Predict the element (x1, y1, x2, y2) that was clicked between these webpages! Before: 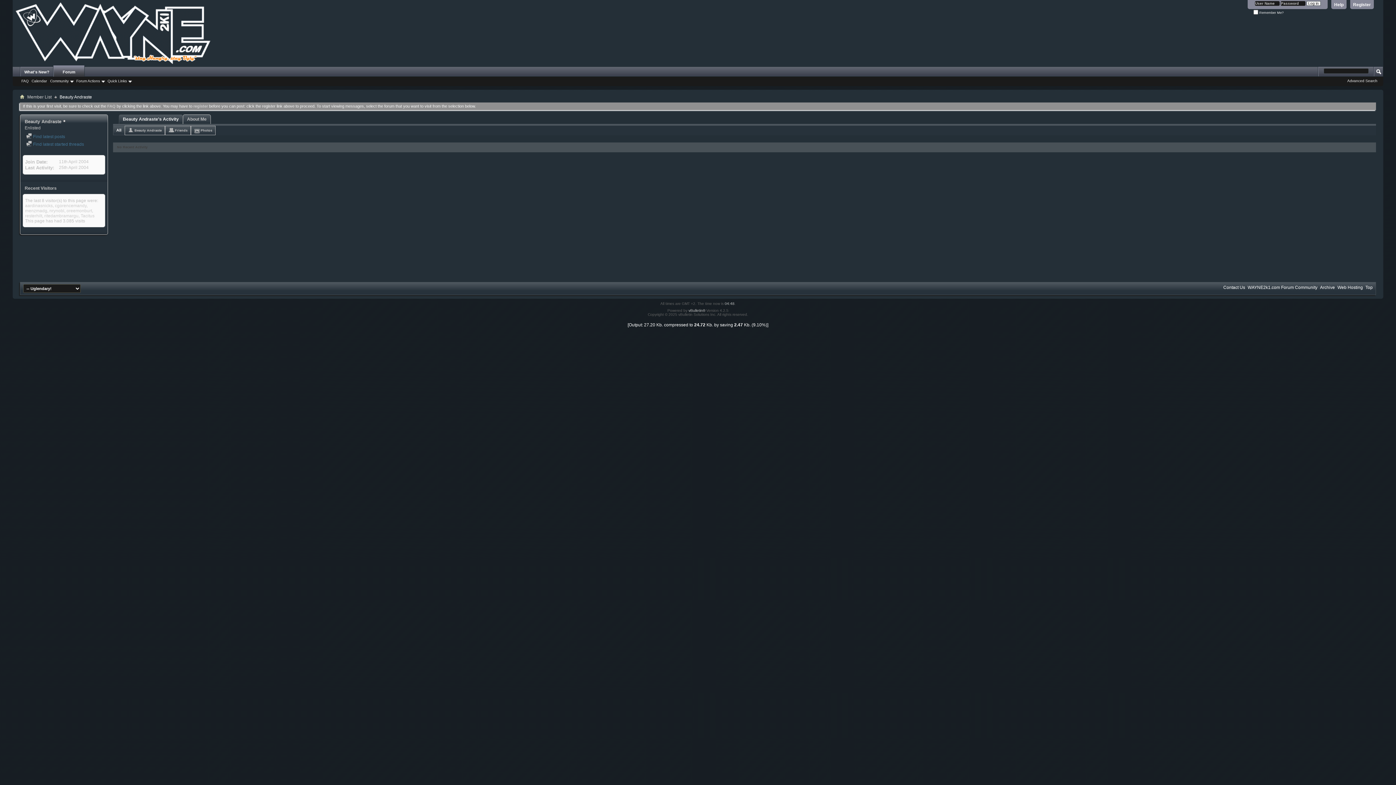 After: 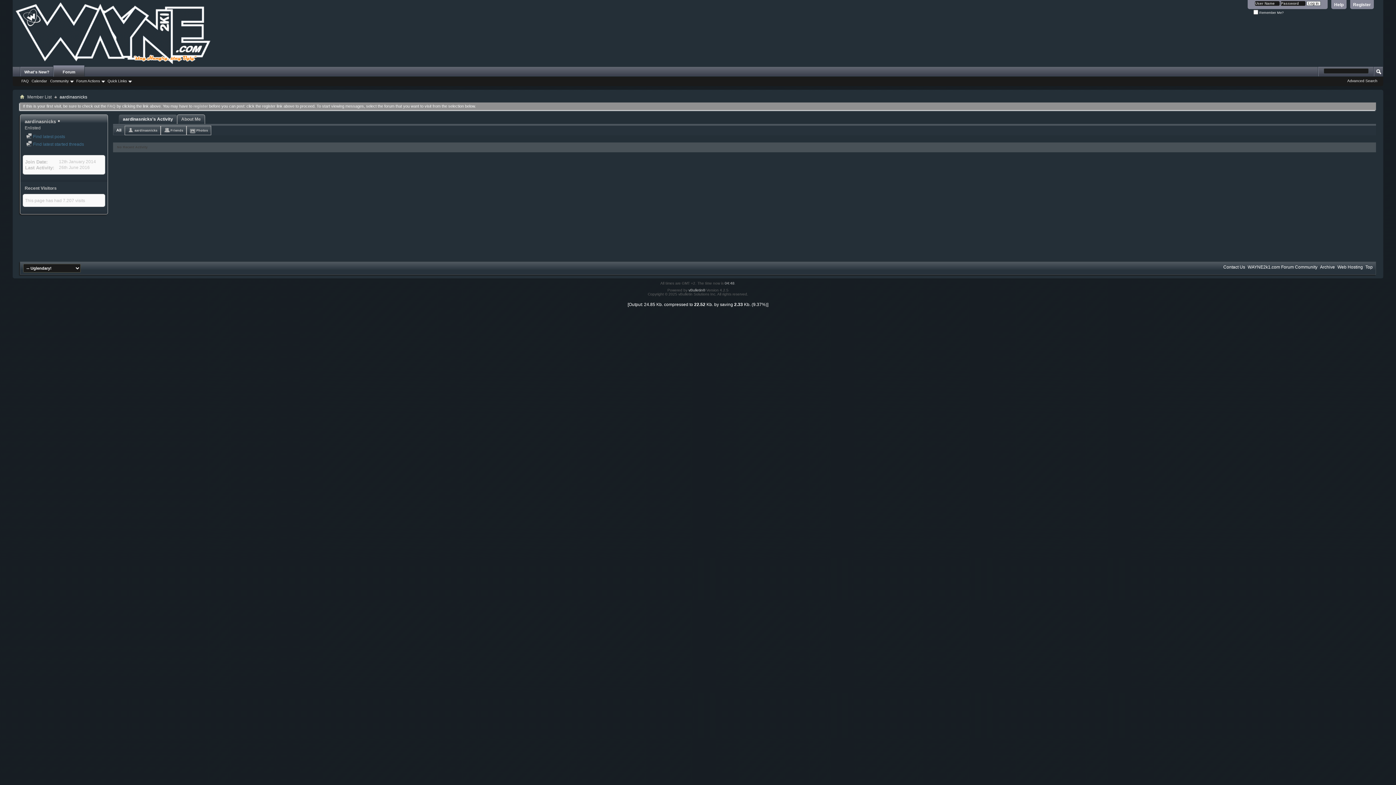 Action: bbox: (25, 203, 52, 208) label: aardinasnicks